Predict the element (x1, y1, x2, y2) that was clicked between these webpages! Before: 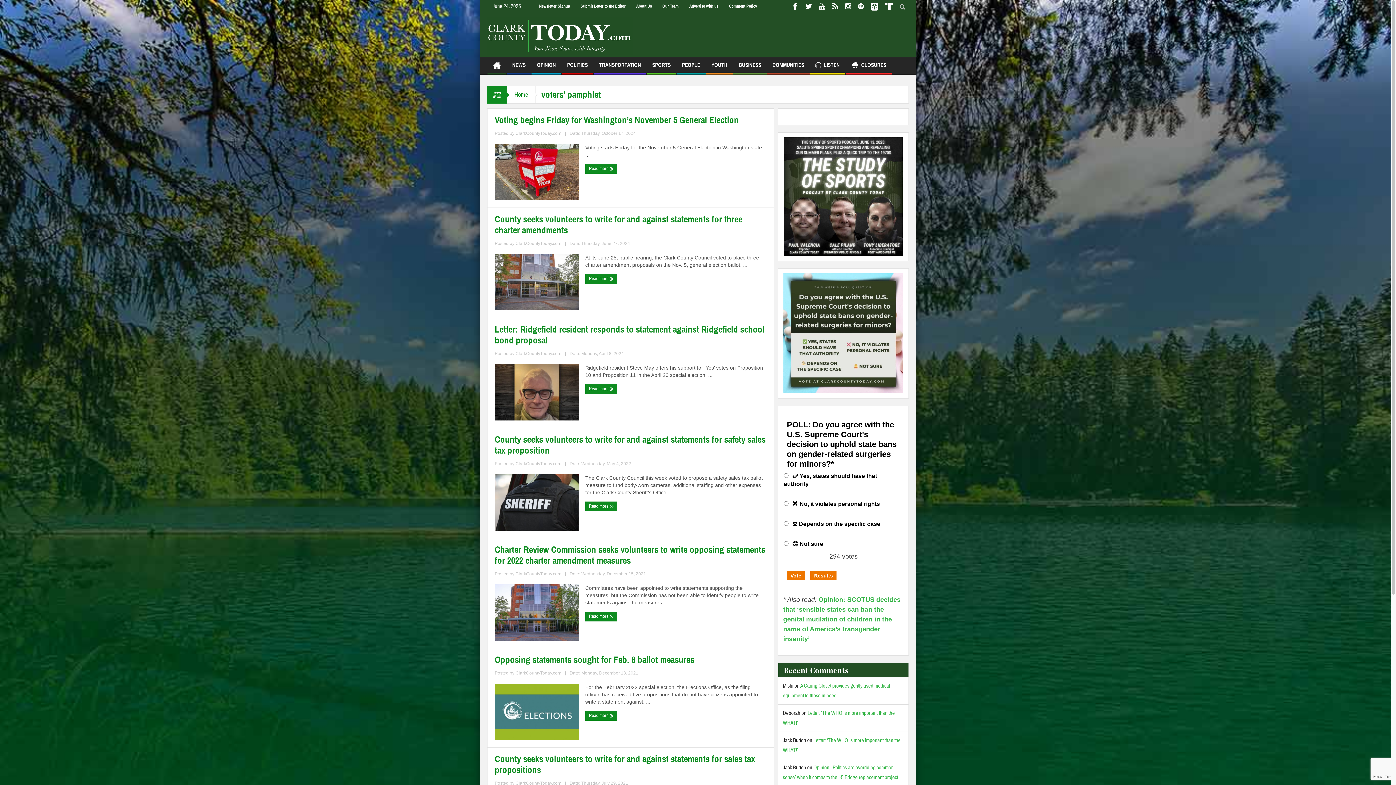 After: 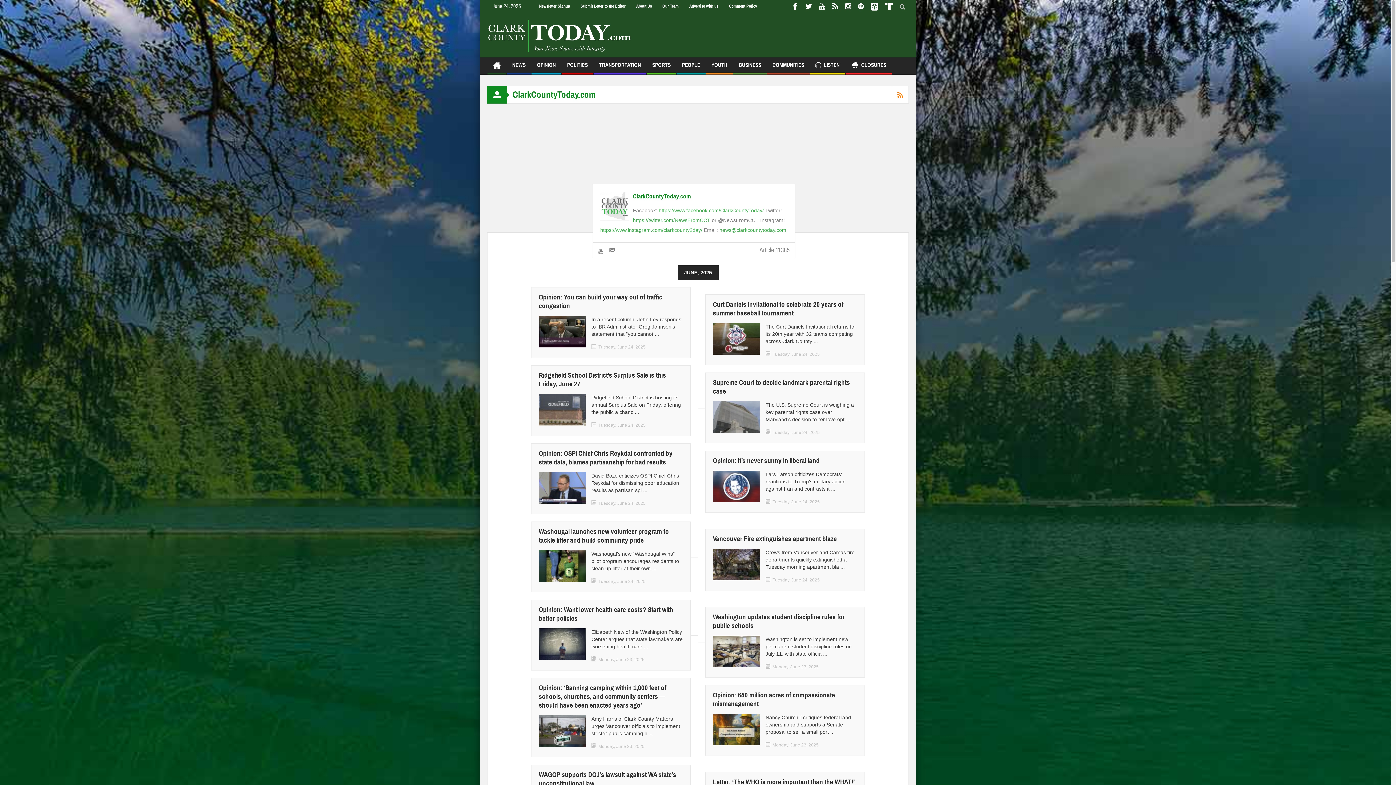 Action: label: ClarkCountyToday.com bbox: (515, 461, 561, 466)